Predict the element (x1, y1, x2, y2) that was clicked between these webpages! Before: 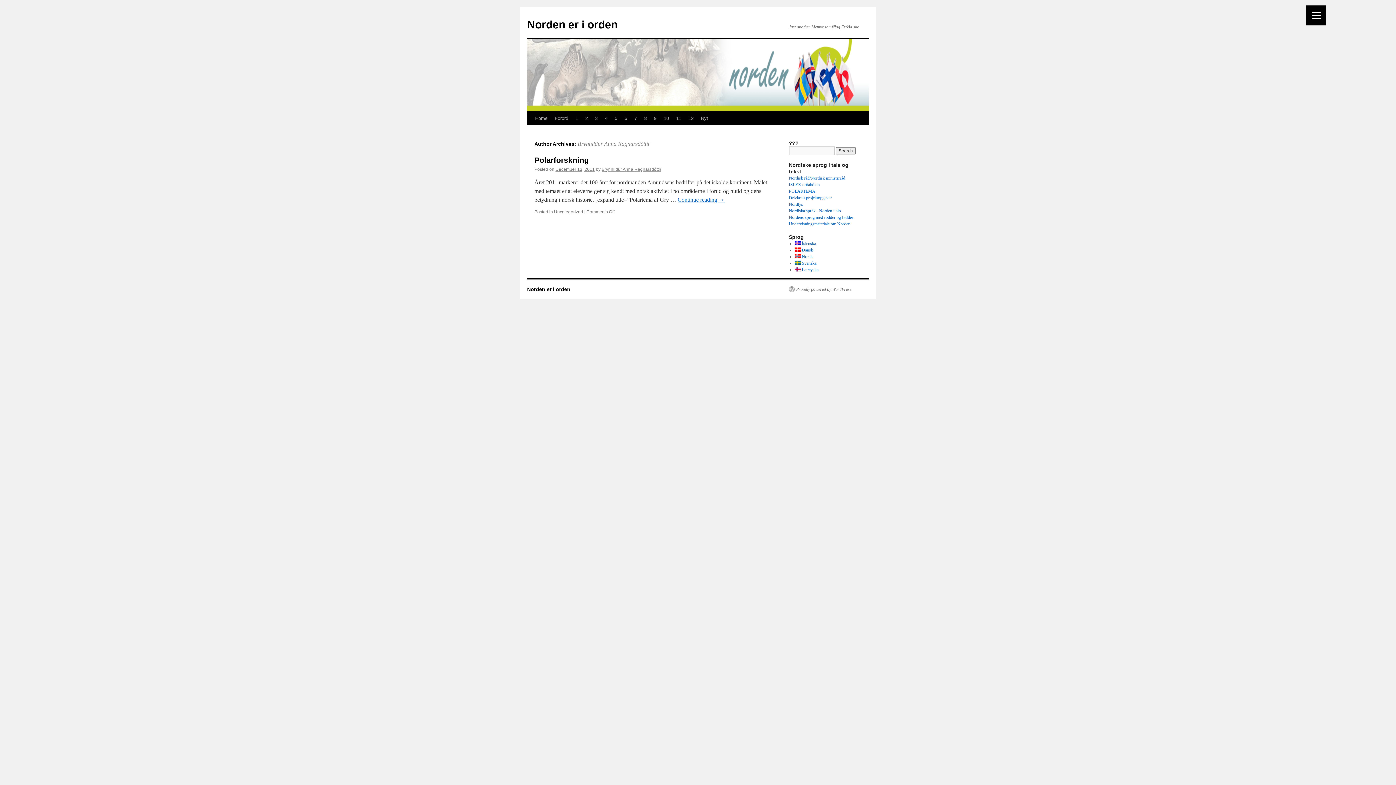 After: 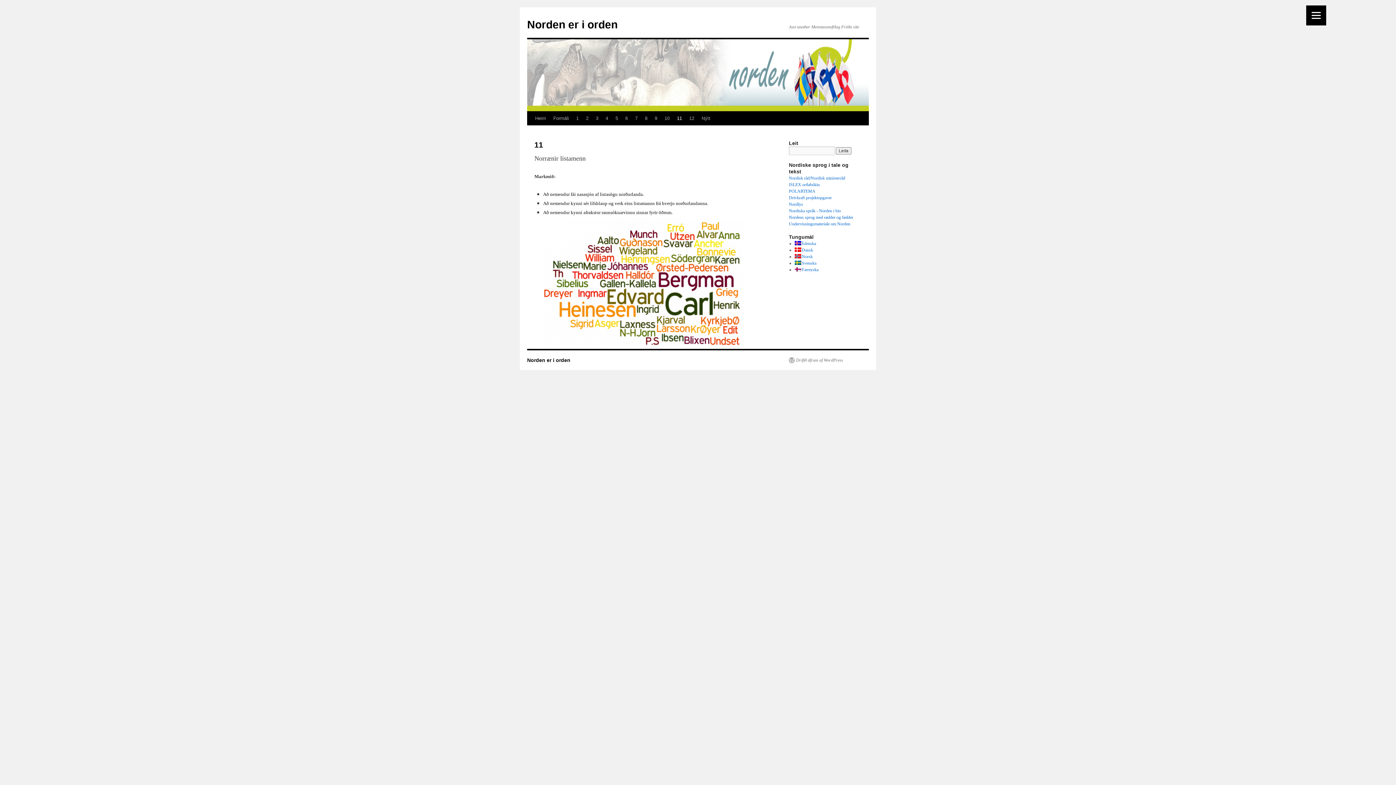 Action: bbox: (672, 111, 685, 125) label: 11